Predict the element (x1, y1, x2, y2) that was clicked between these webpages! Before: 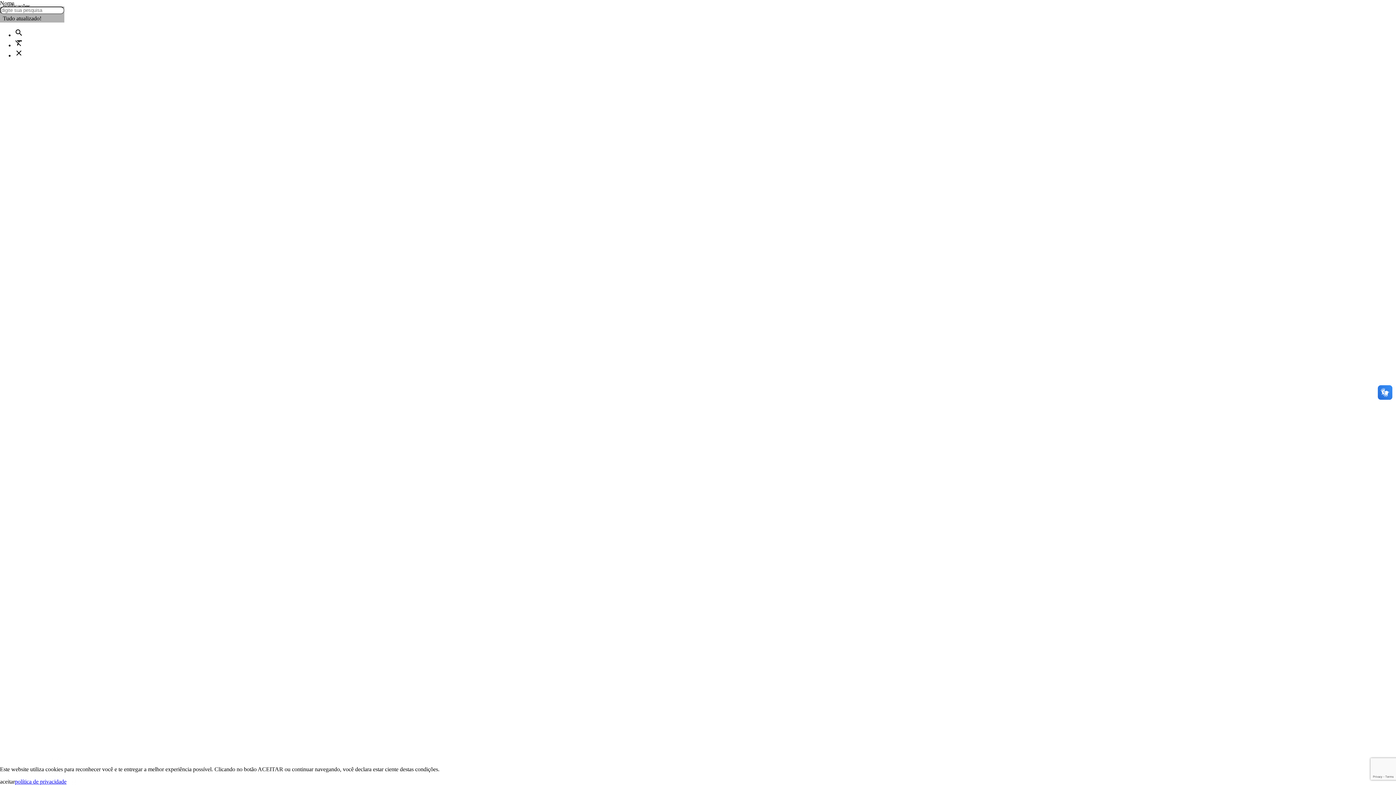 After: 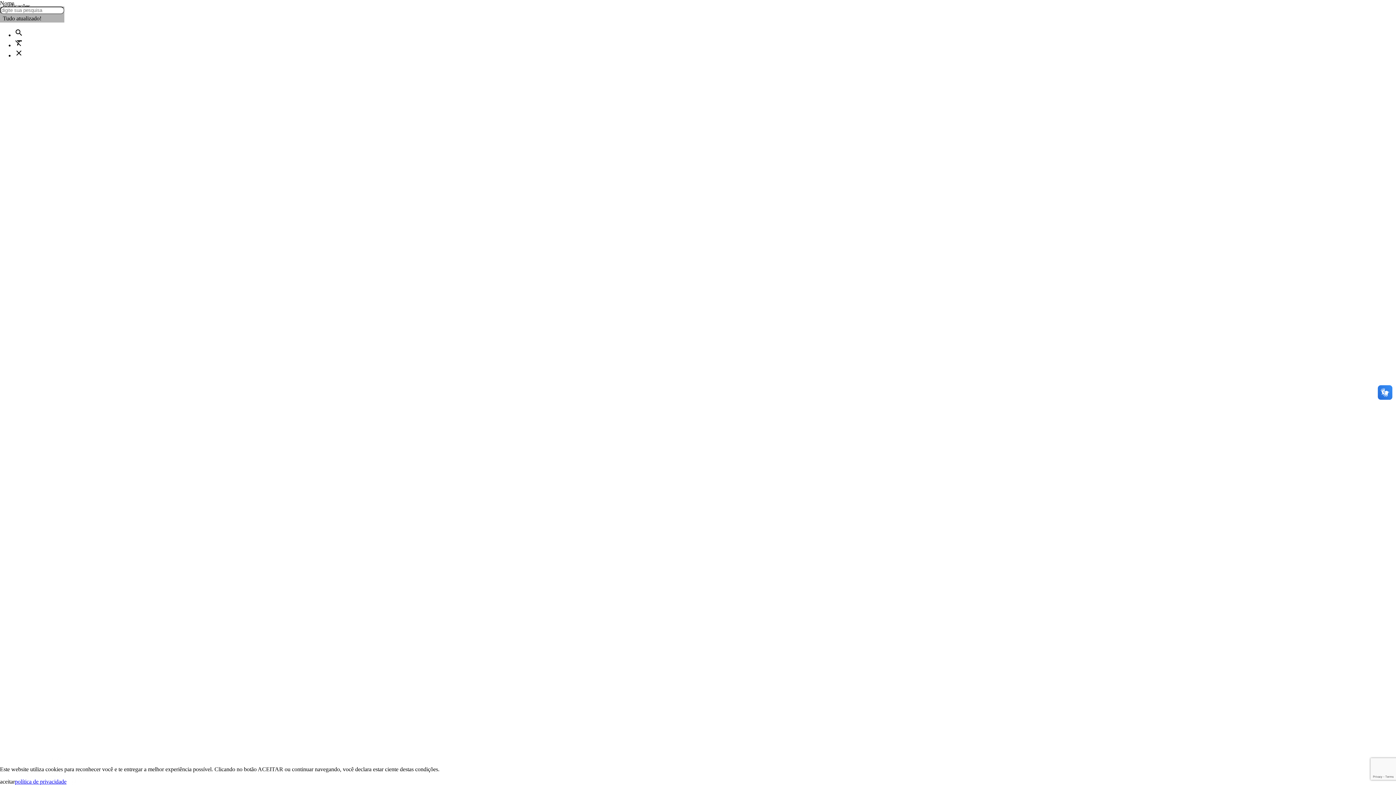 Action: label: política de privacidade bbox: (14, 778, 66, 785)